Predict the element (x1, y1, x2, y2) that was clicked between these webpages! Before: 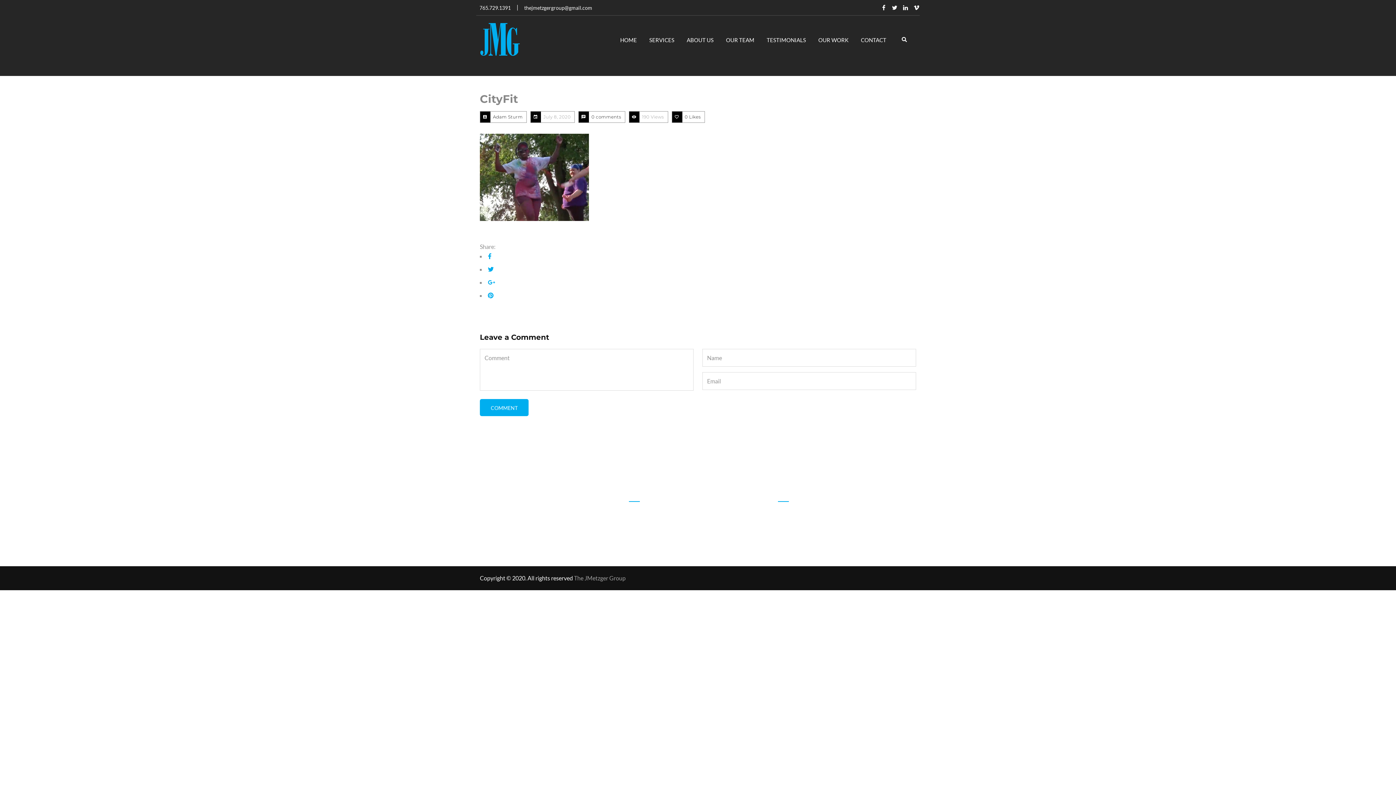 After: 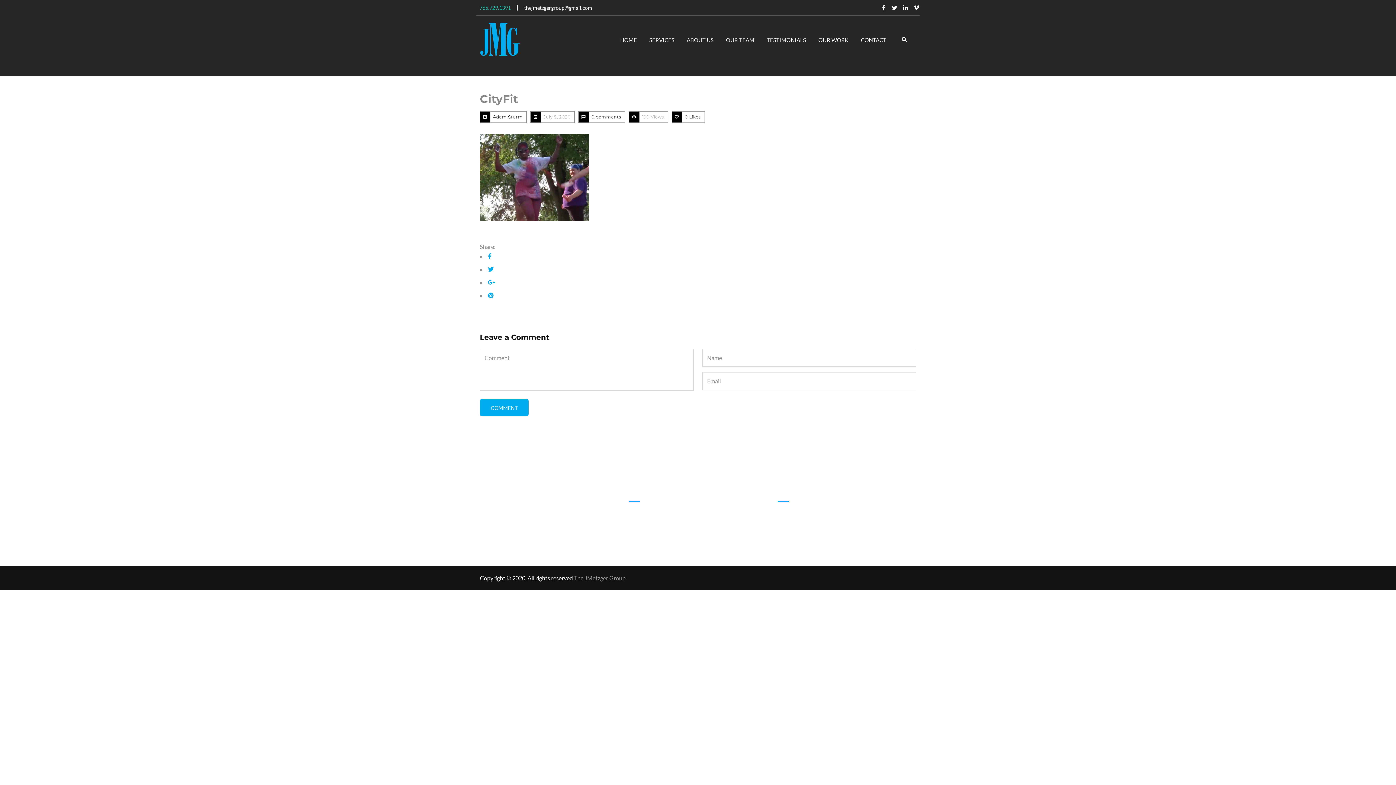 Action: label: 765.729.1391 bbox: (475, 0, 514, 14)